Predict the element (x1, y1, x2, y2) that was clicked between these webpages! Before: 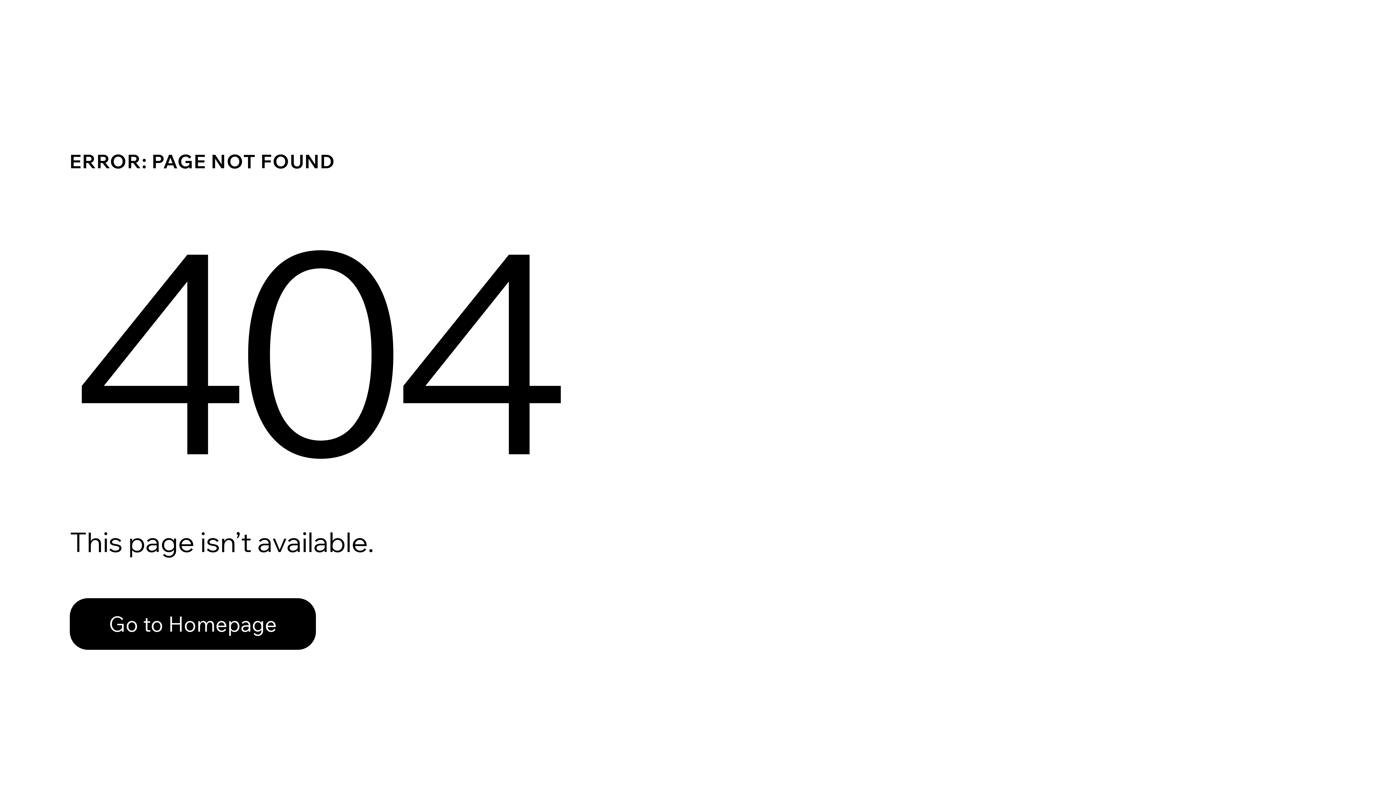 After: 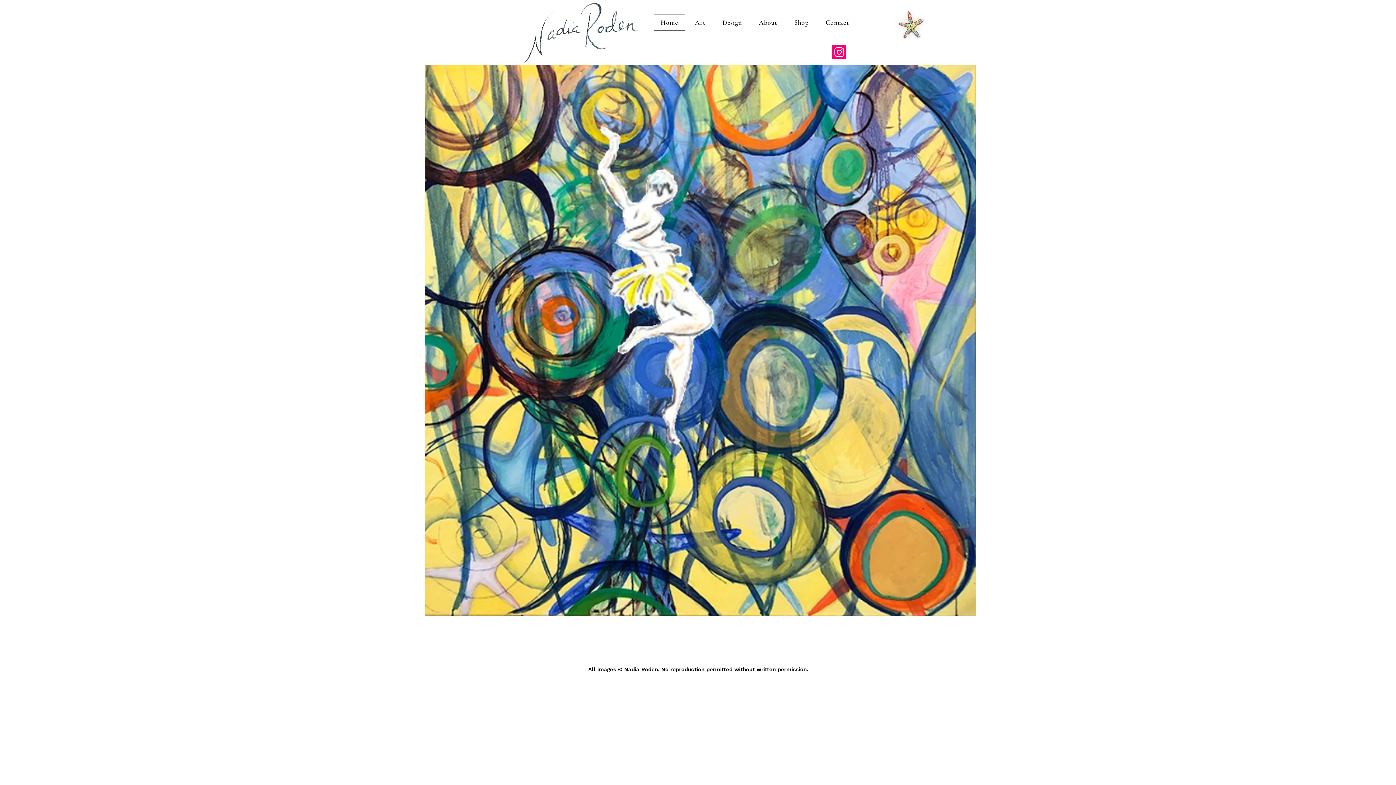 Action: label: Go to Homepage bbox: (69, 582, 768, 659)